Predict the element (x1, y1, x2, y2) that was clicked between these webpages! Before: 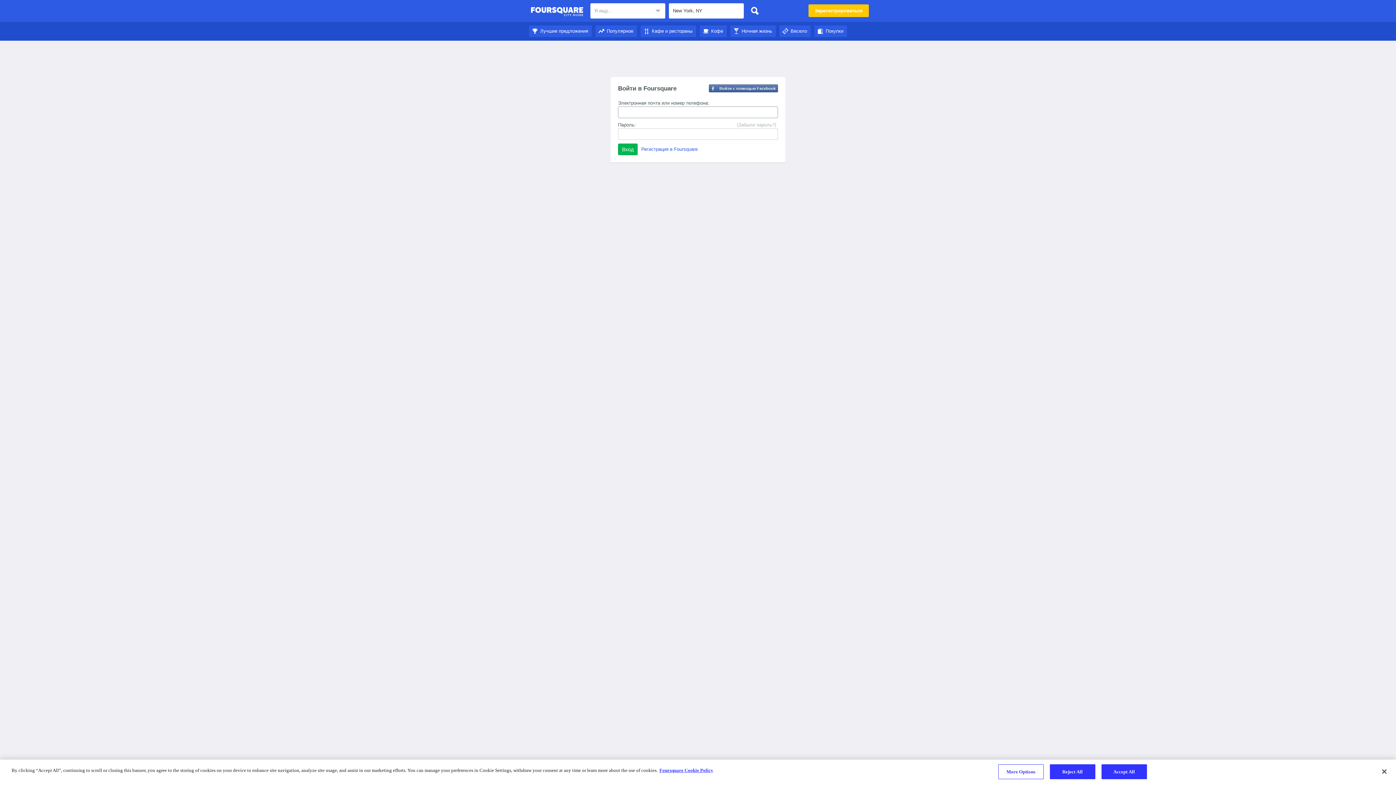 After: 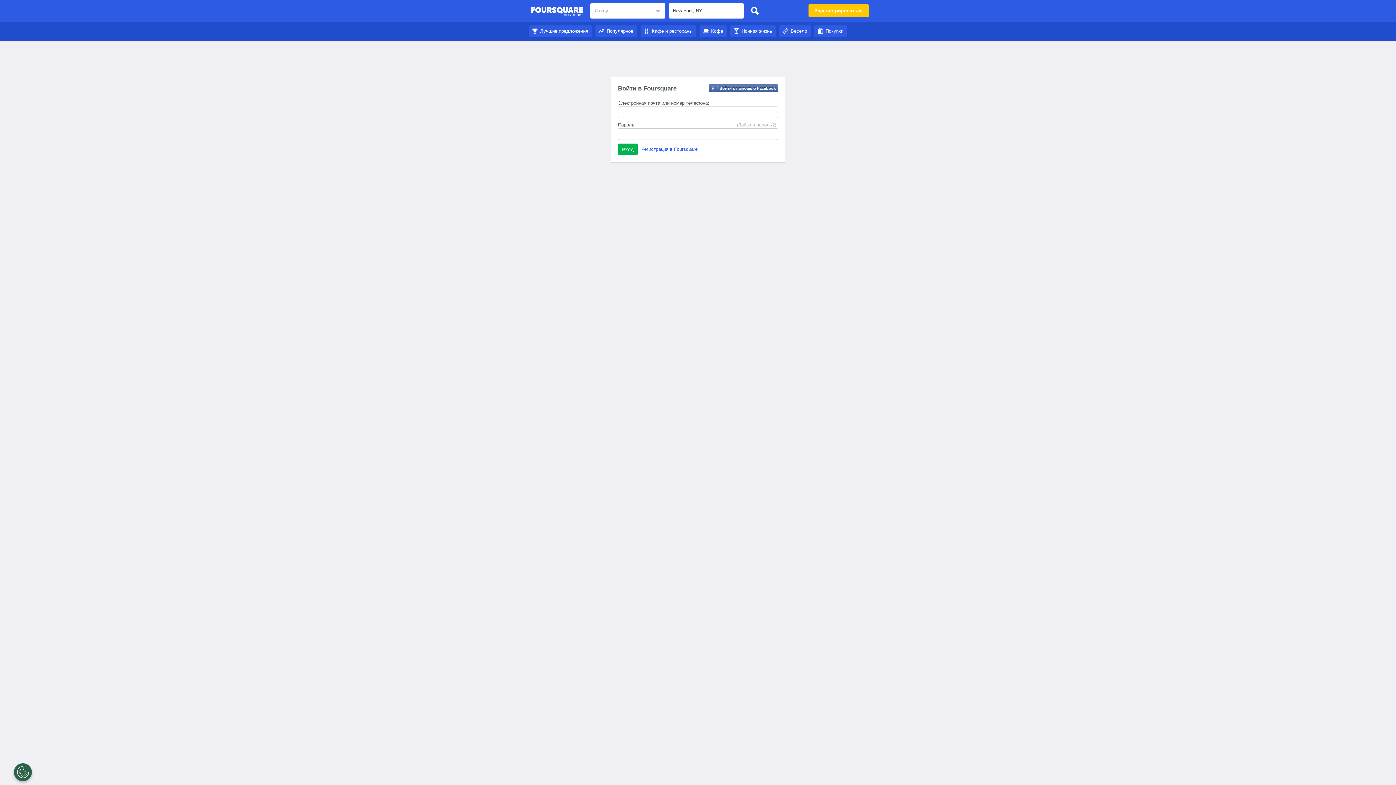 Action: bbox: (1101, 764, 1147, 779) label: Accept All